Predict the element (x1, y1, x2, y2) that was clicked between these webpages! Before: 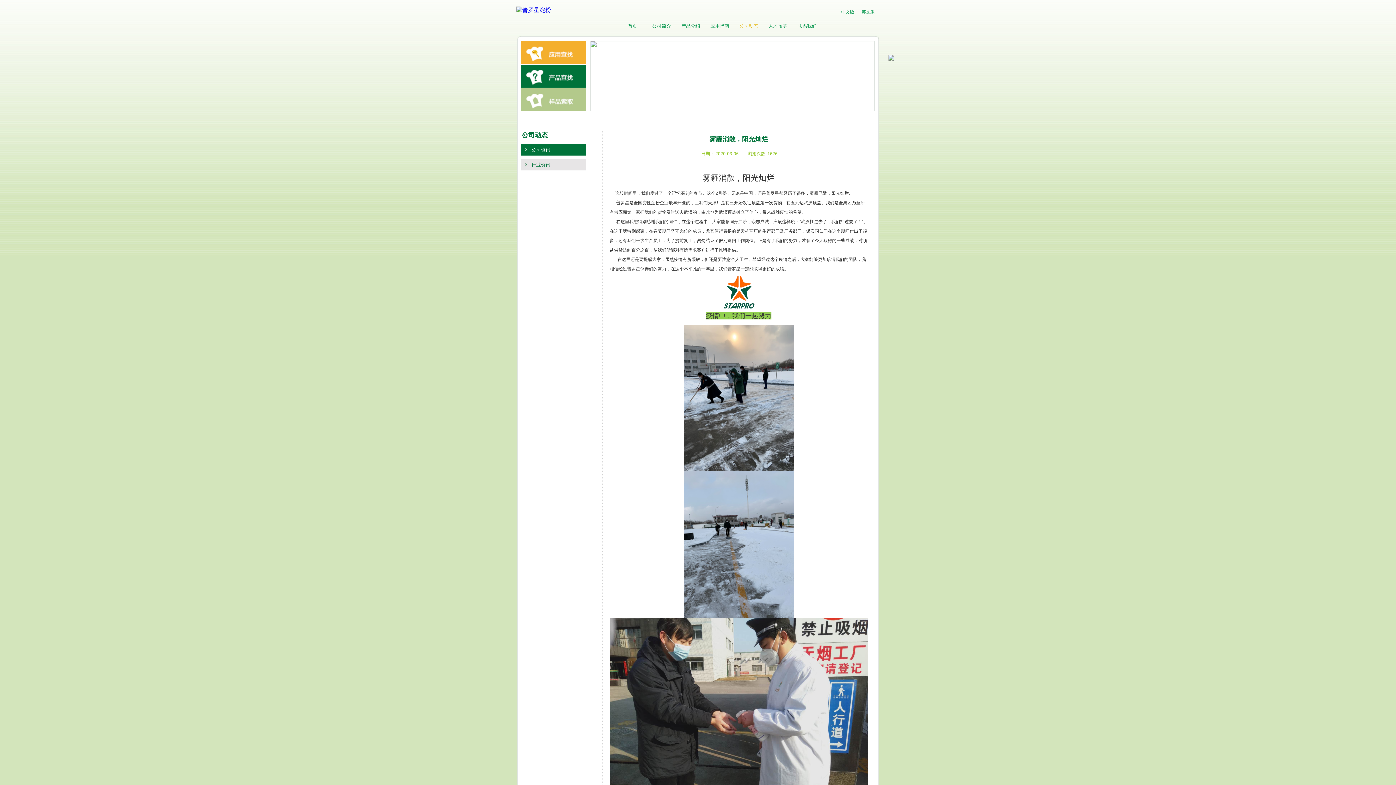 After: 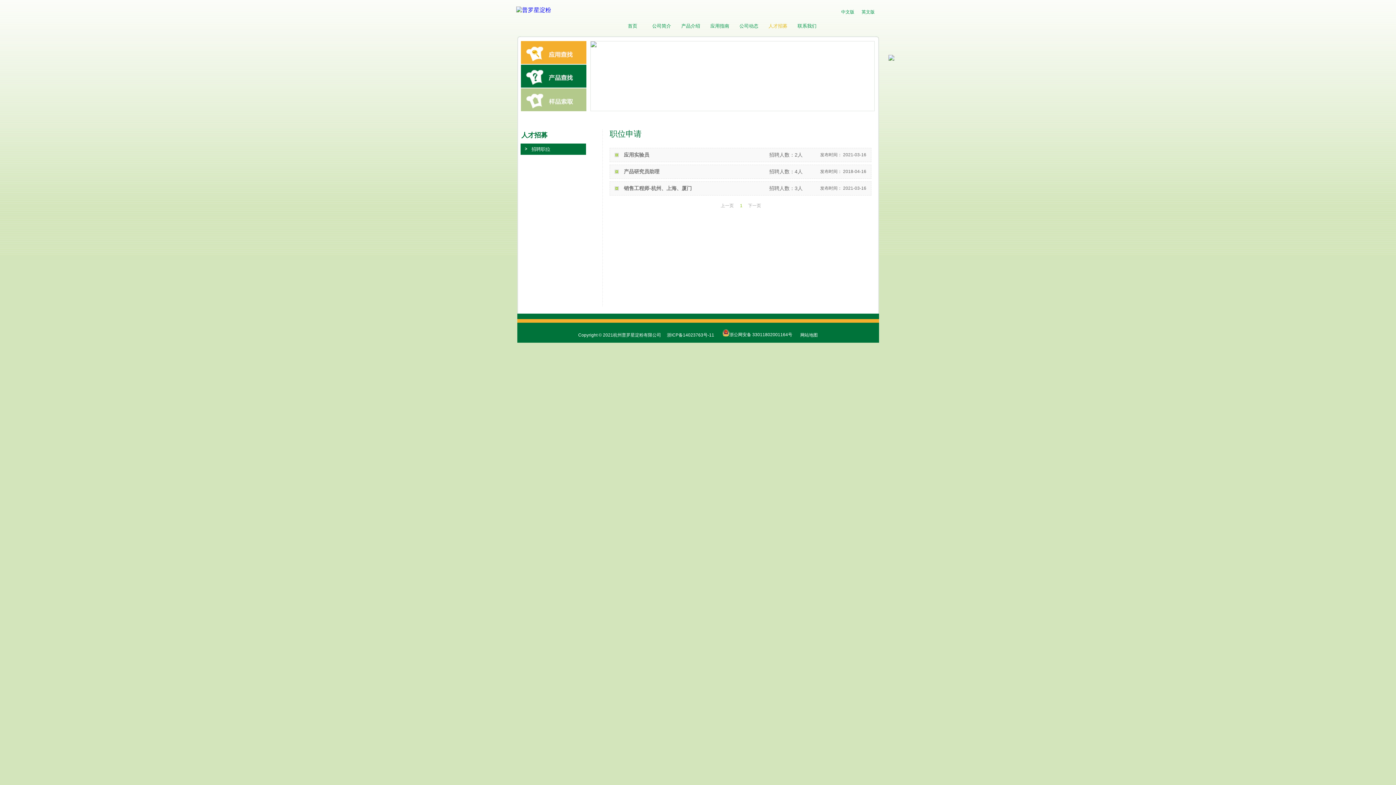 Action: bbox: (768, 23, 787, 28) label: 人才招募